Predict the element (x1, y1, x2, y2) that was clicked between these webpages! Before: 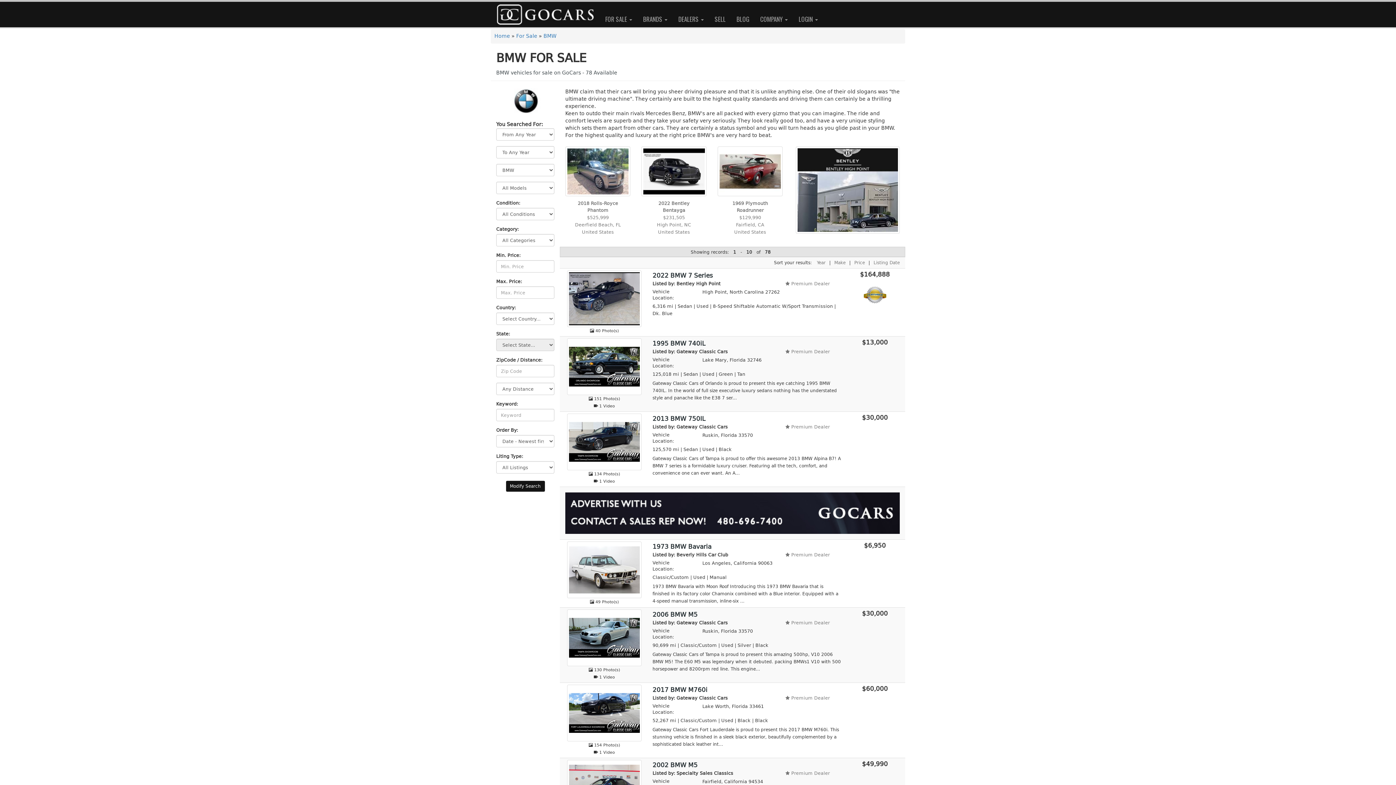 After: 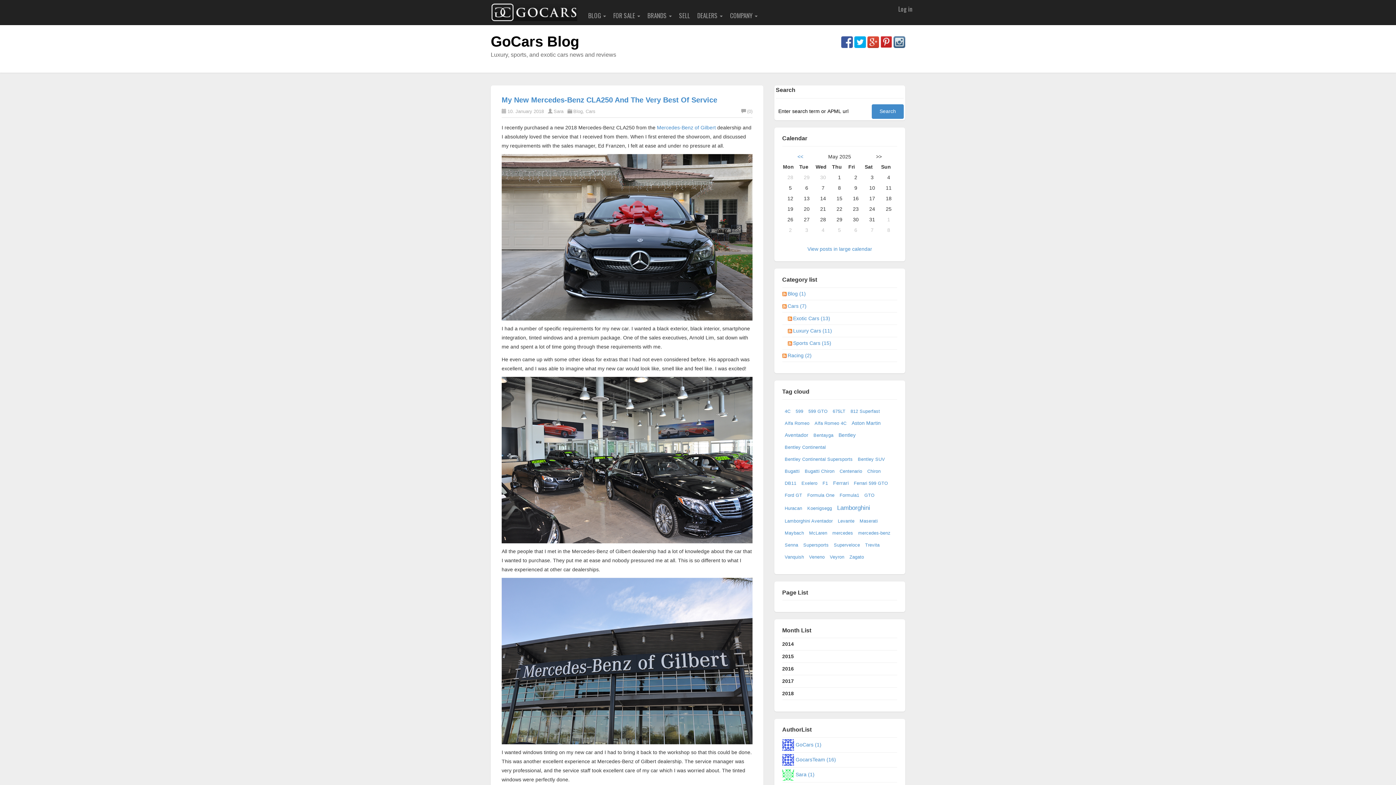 Action: bbox: (731, 14, 754, 24) label: BLOG